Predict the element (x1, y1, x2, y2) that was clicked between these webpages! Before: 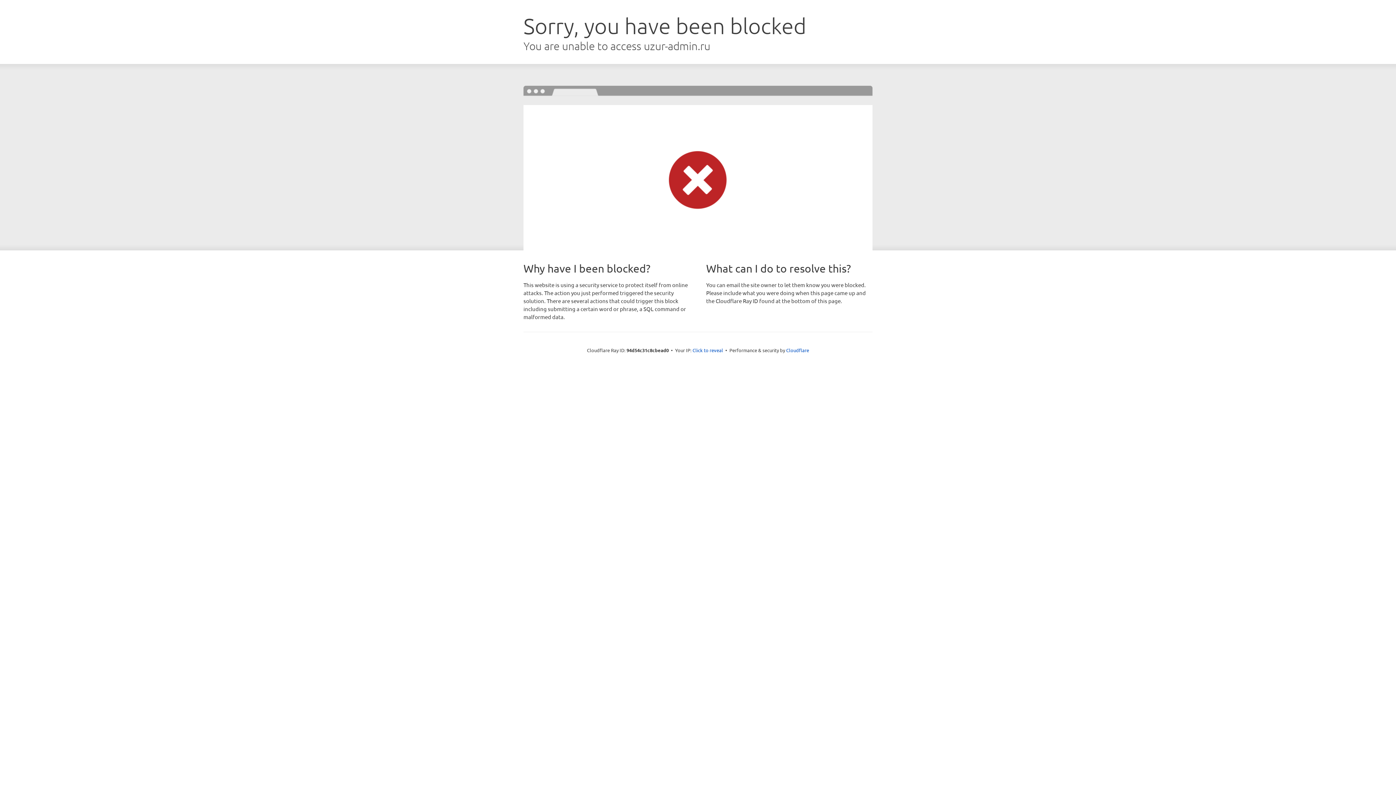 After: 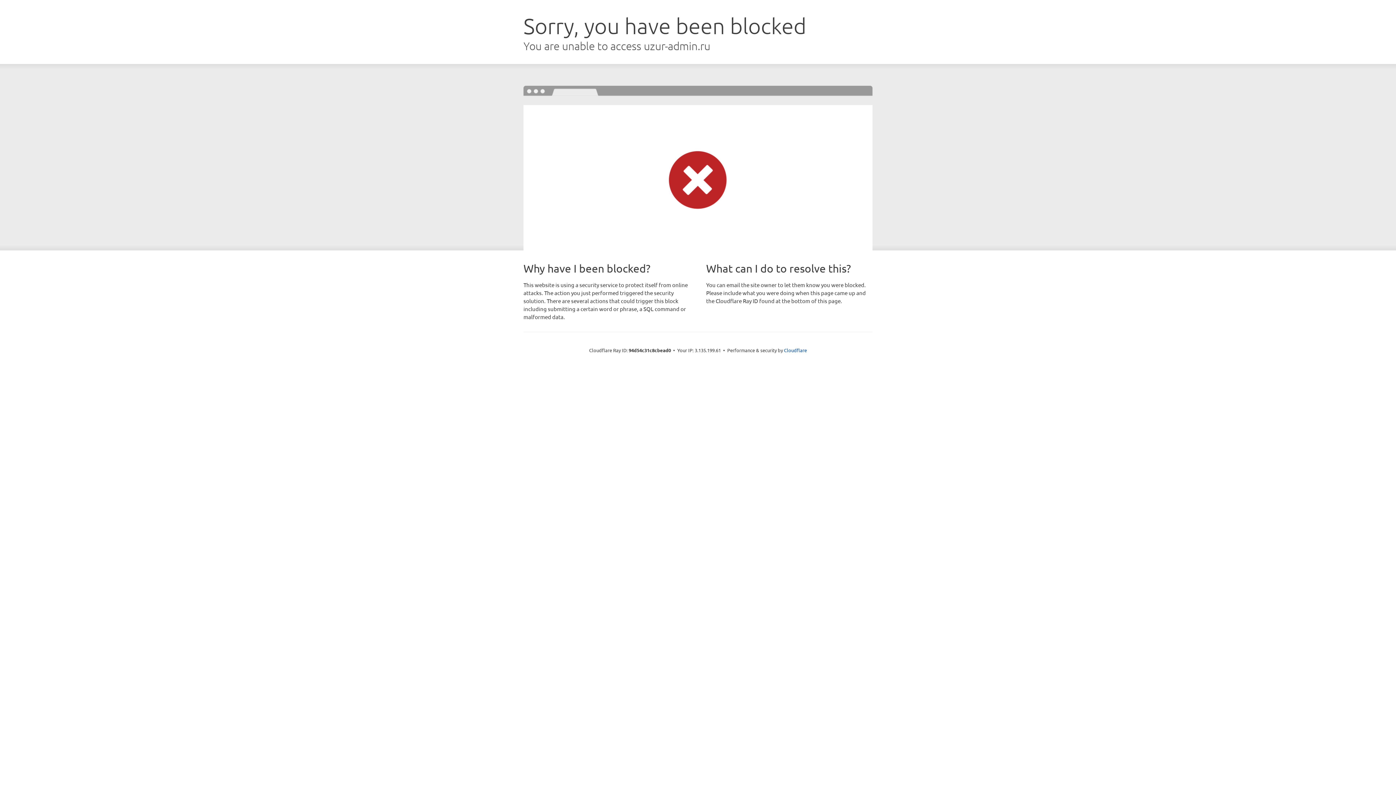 Action: bbox: (692, 346, 723, 353) label: Click to reveal